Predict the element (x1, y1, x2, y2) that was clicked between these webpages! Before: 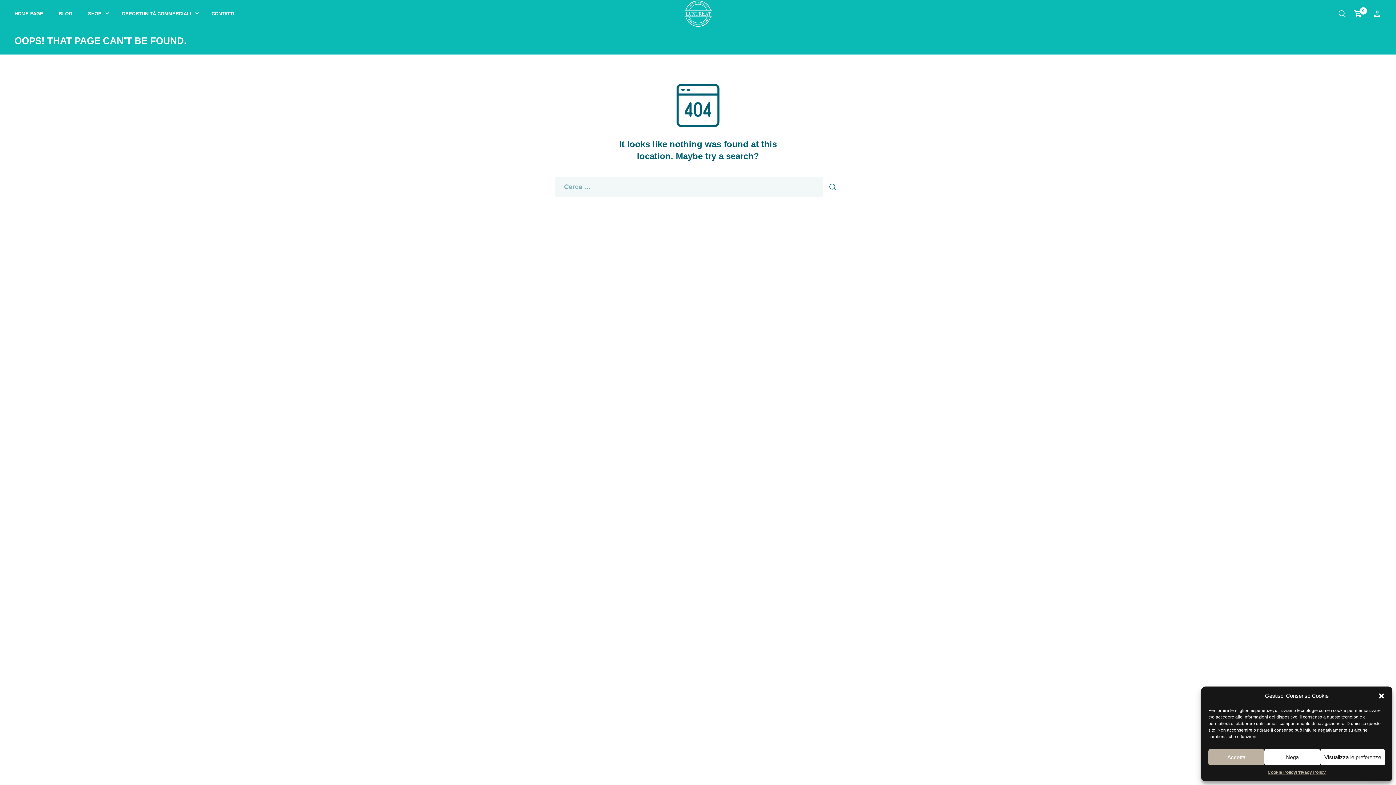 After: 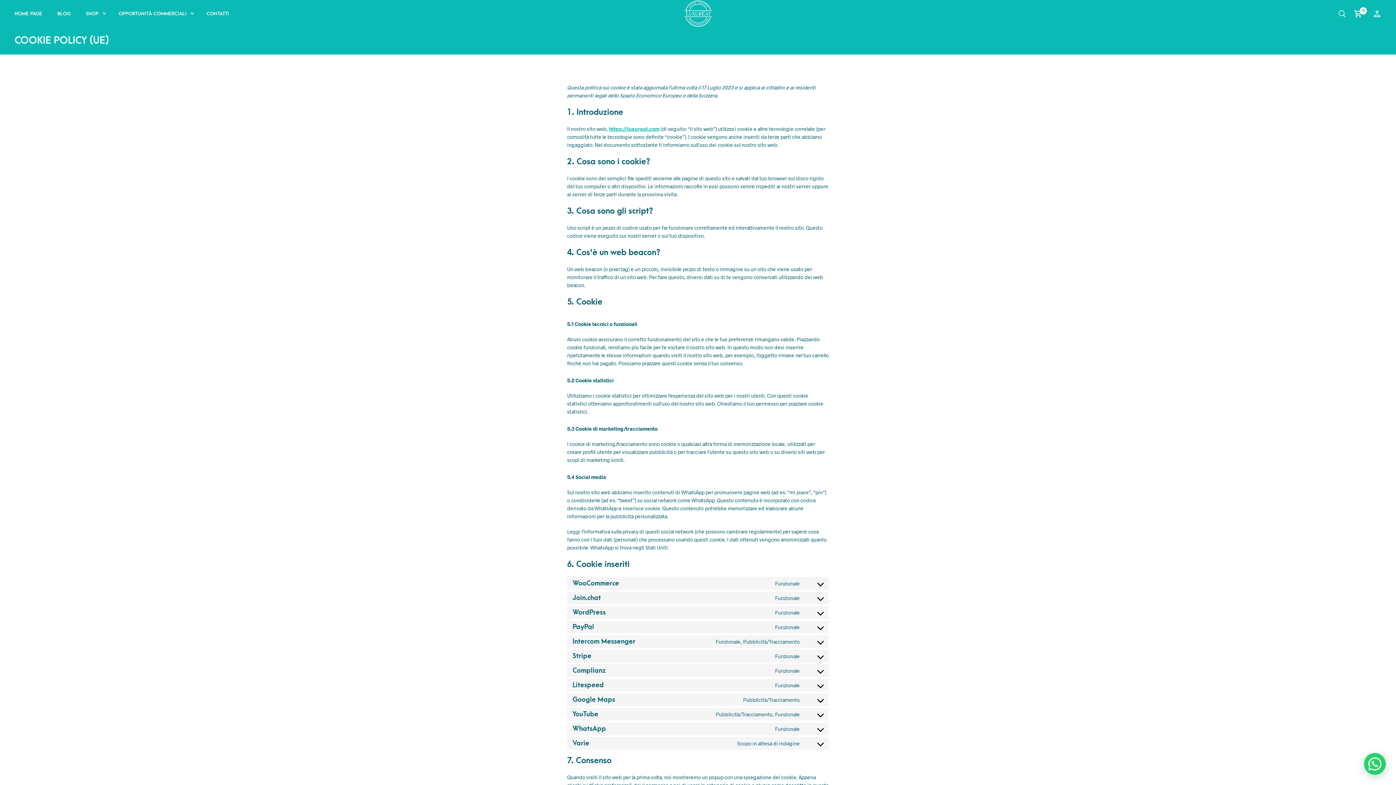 Action: label: Cookie Policy bbox: (1267, 769, 1296, 776)